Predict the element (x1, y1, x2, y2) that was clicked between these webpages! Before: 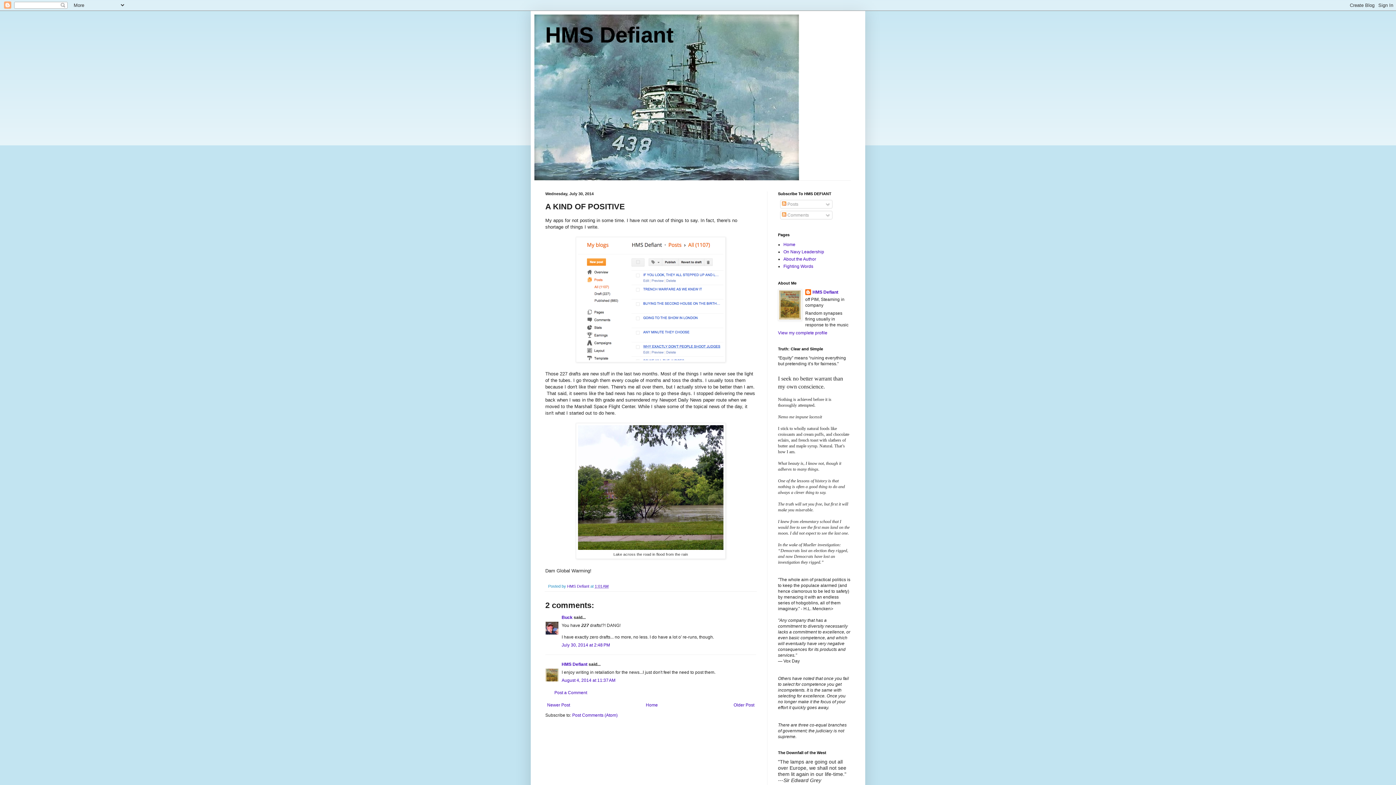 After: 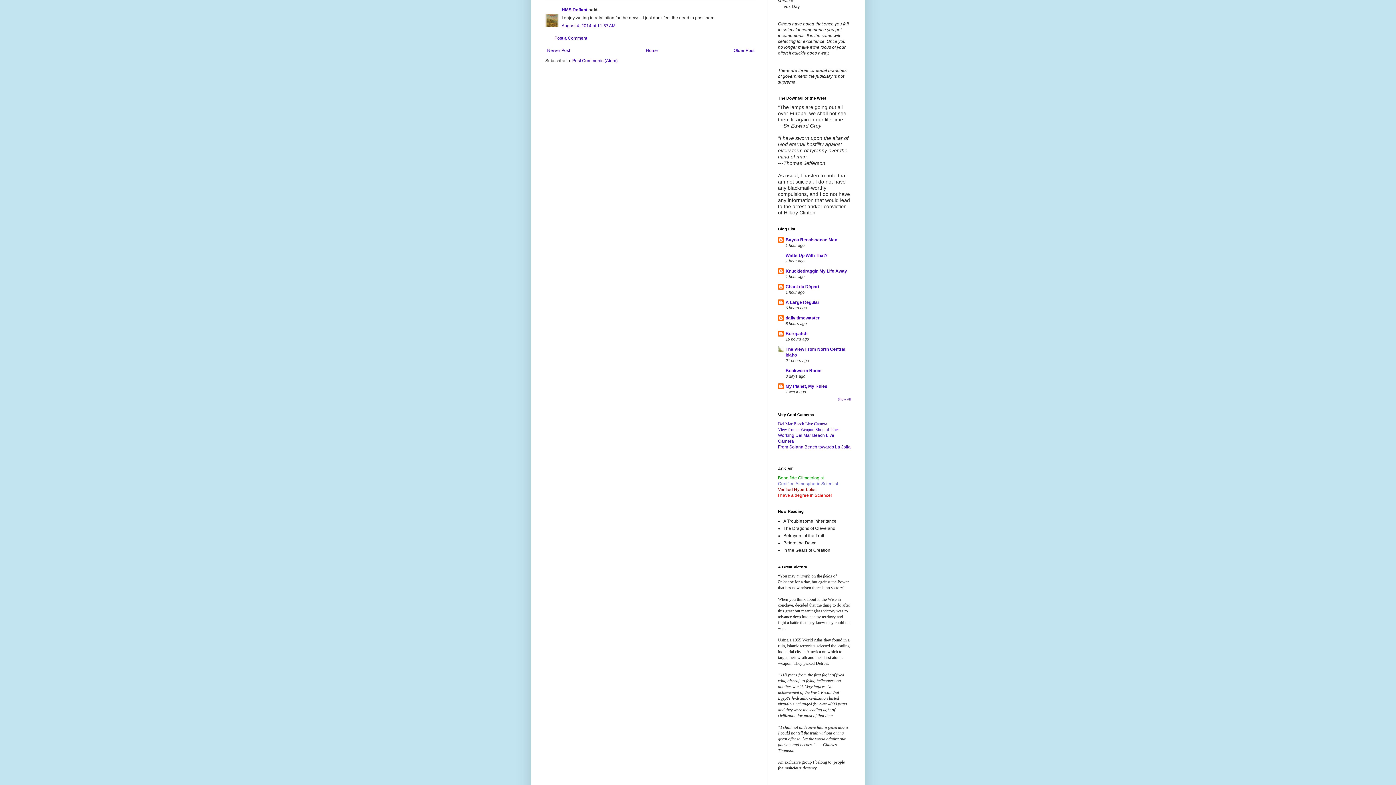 Action: bbox: (561, 678, 615, 683) label: August 4, 2014 at 11:37 AM